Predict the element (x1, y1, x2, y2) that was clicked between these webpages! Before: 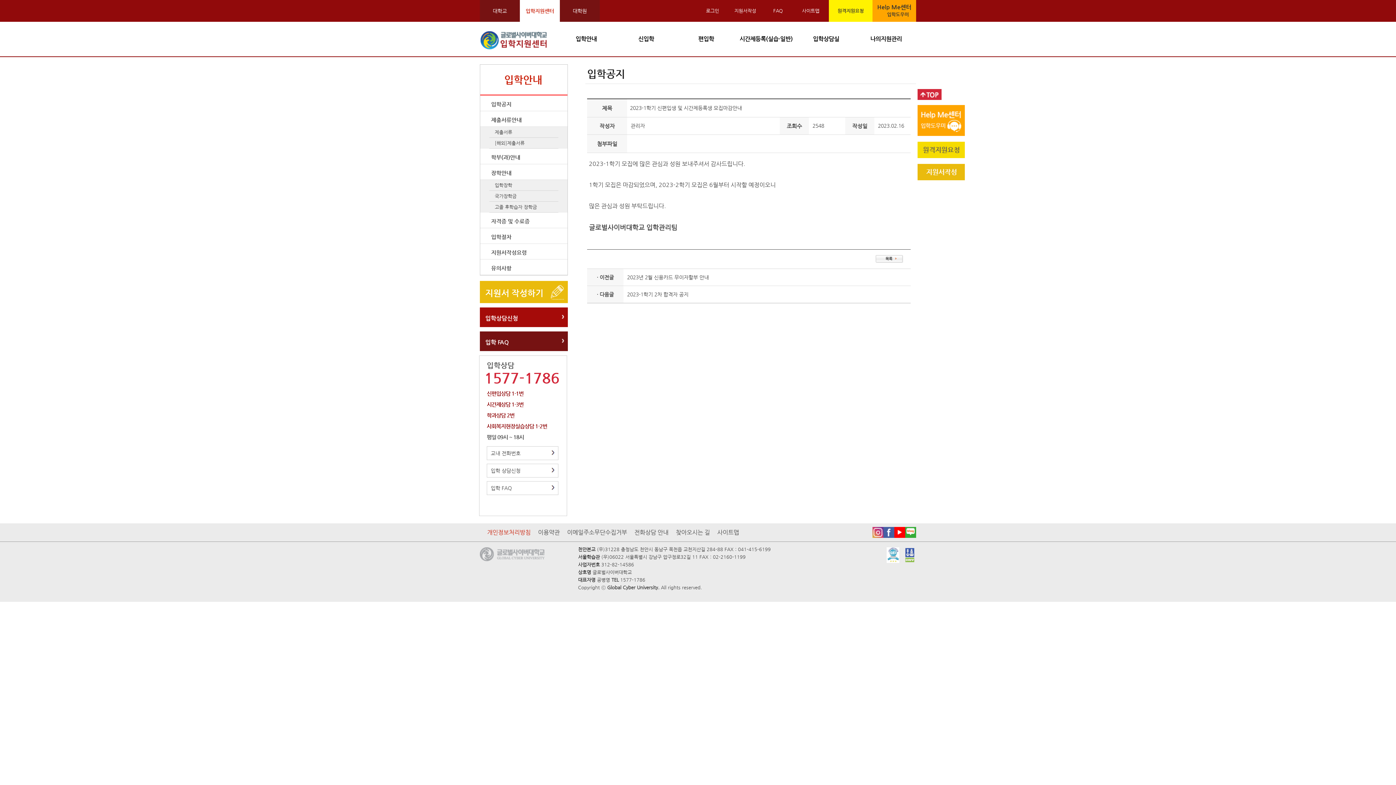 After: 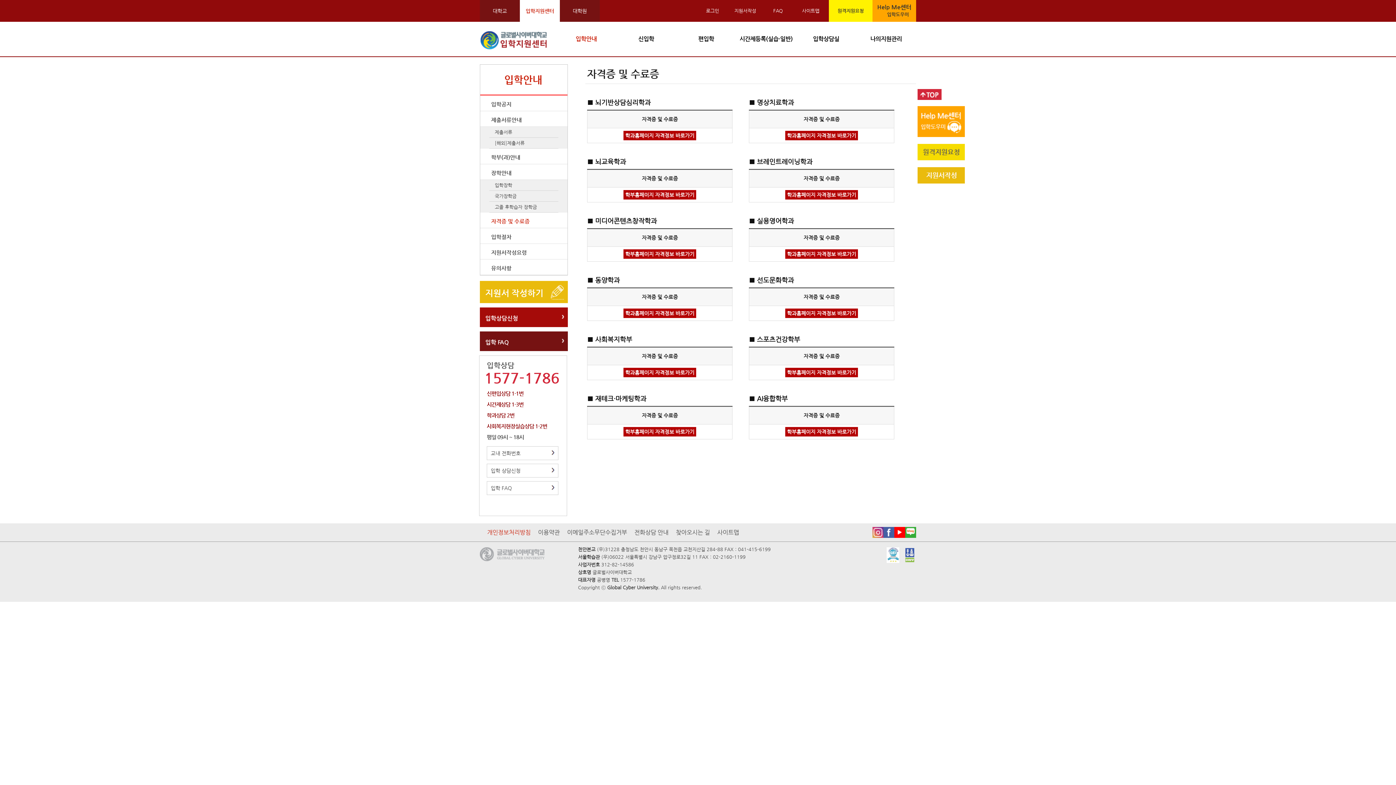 Action: bbox: (491, 218, 529, 224) label: 자격증 및 수료증